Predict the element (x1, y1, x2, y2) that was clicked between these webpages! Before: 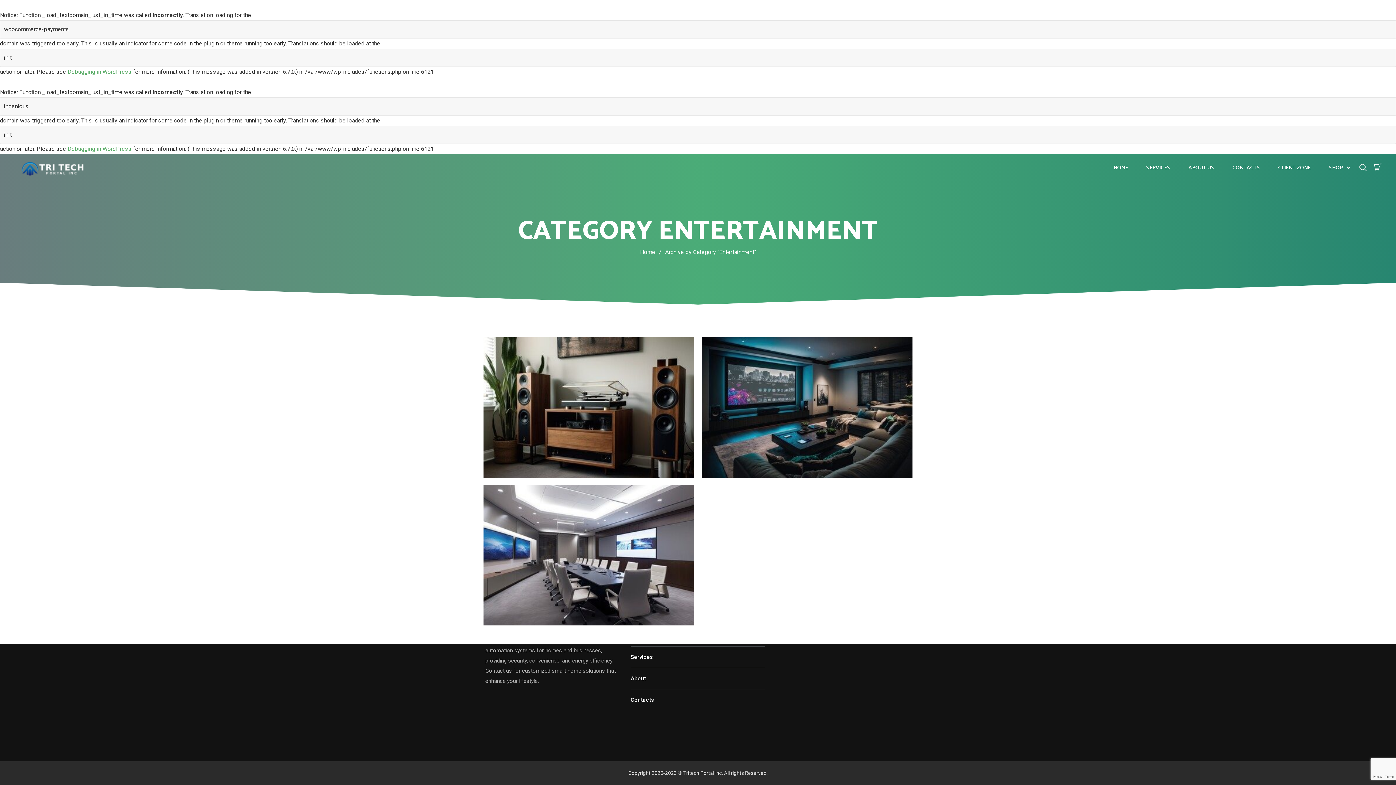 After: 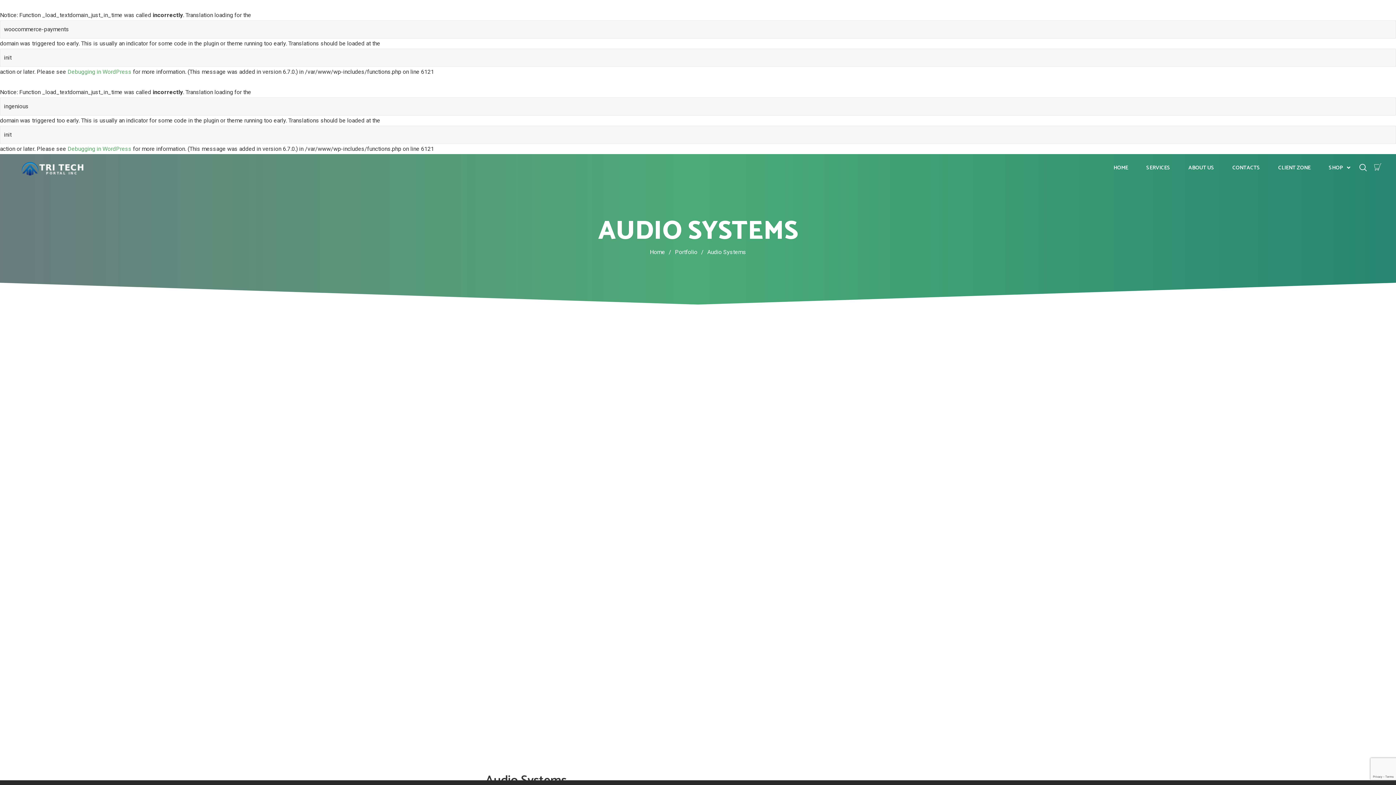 Action: label: Audio Systems bbox: (561, 405, 616, 419)